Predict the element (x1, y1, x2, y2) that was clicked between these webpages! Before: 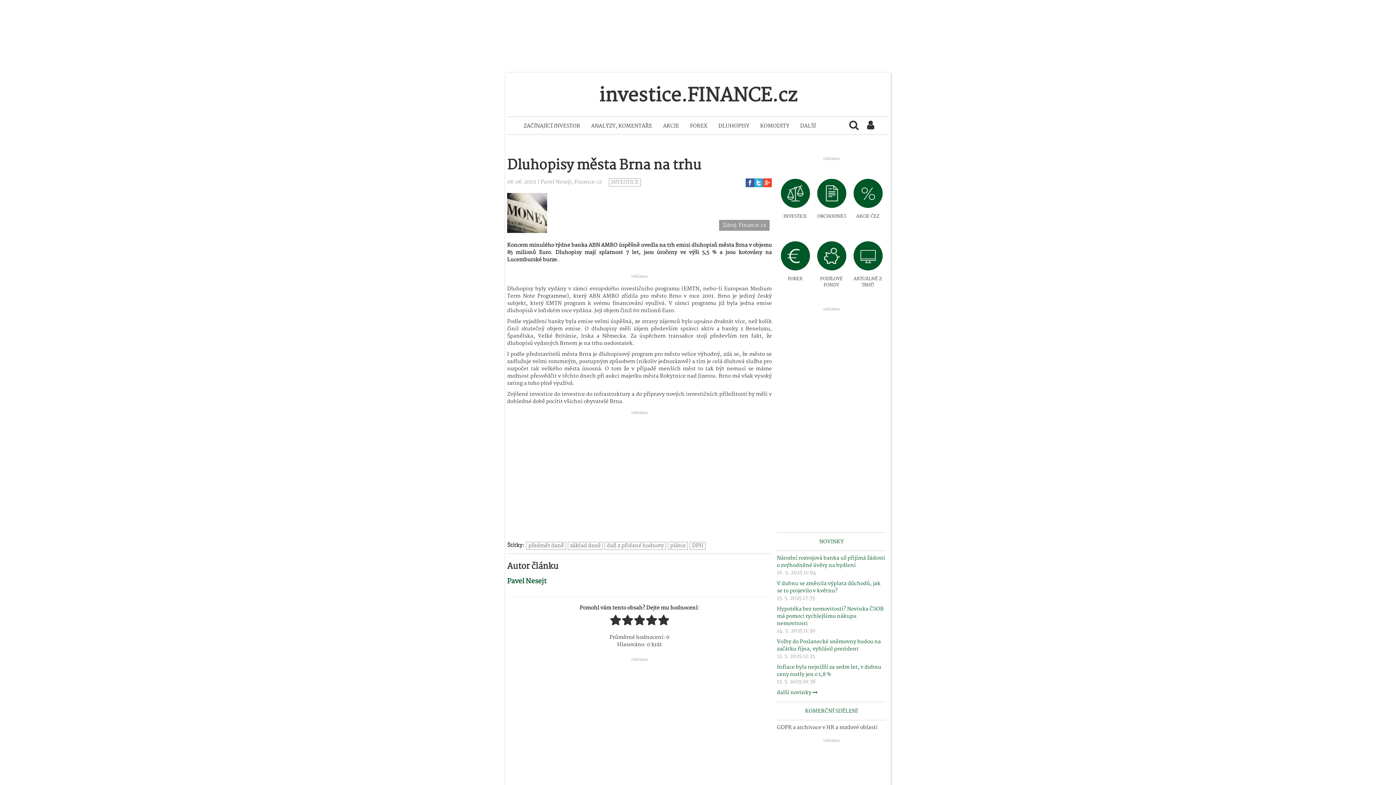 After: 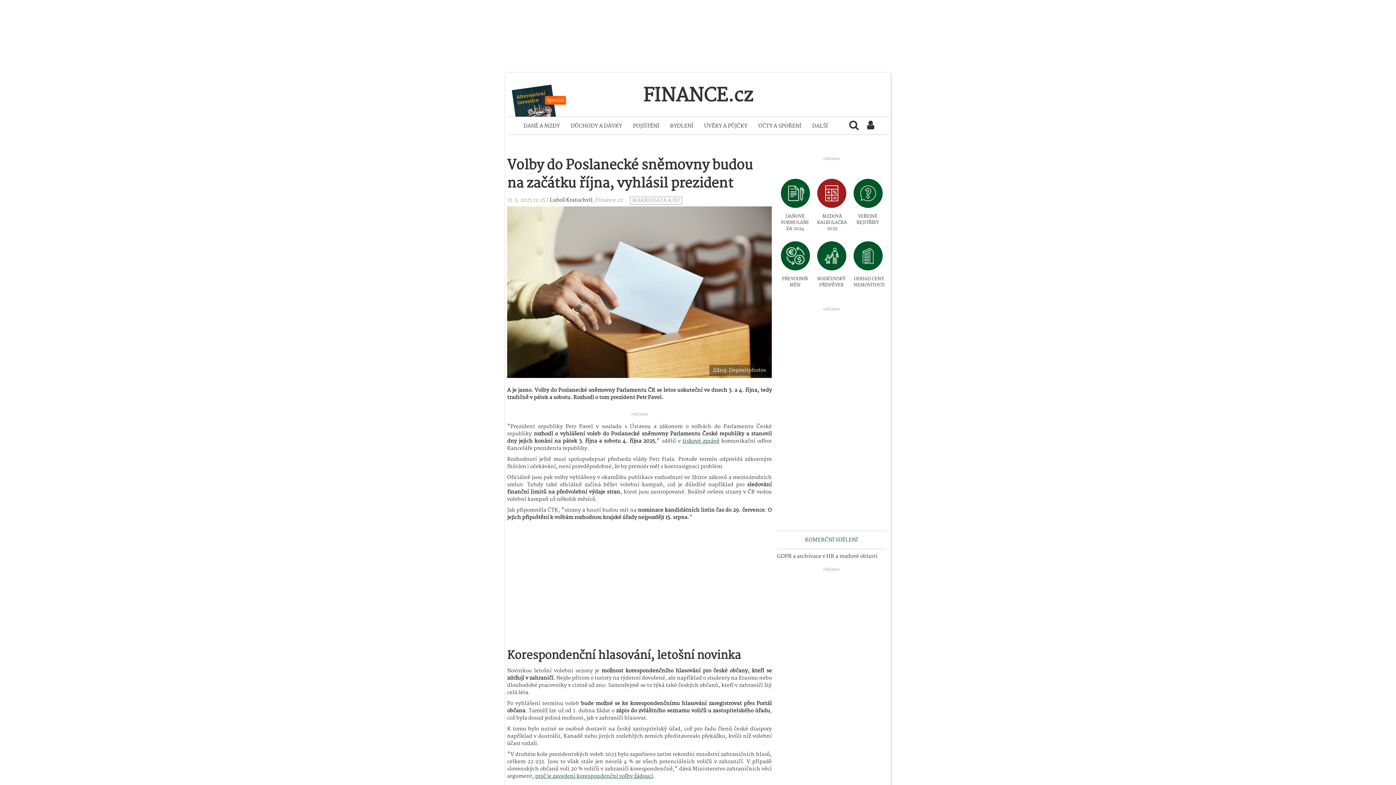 Action: bbox: (777, 637, 881, 653) label: Volby do Poslanecké sněmovny budou na začátku října, vyhlásil prezident